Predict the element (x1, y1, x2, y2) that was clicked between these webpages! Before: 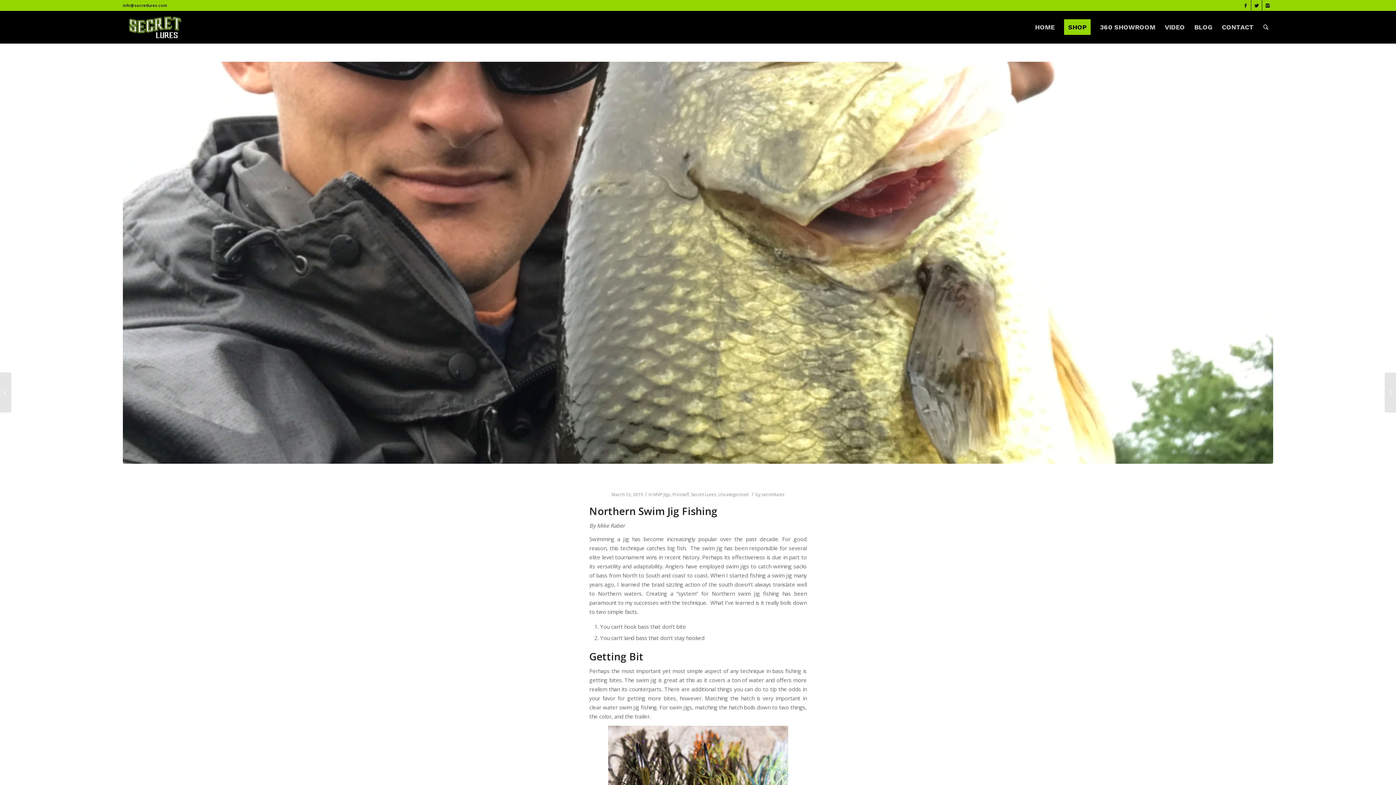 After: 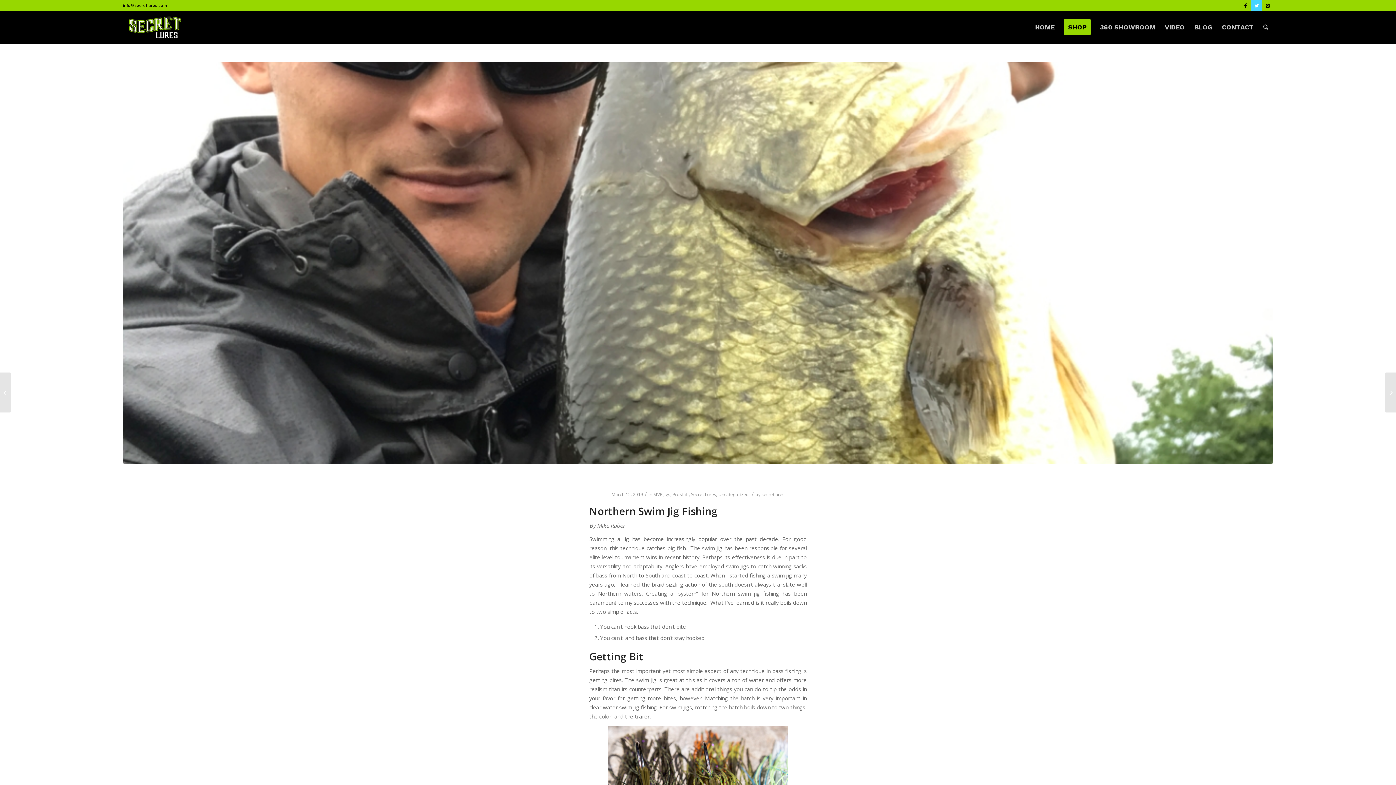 Action: bbox: (1251, 0, 1262, 10)